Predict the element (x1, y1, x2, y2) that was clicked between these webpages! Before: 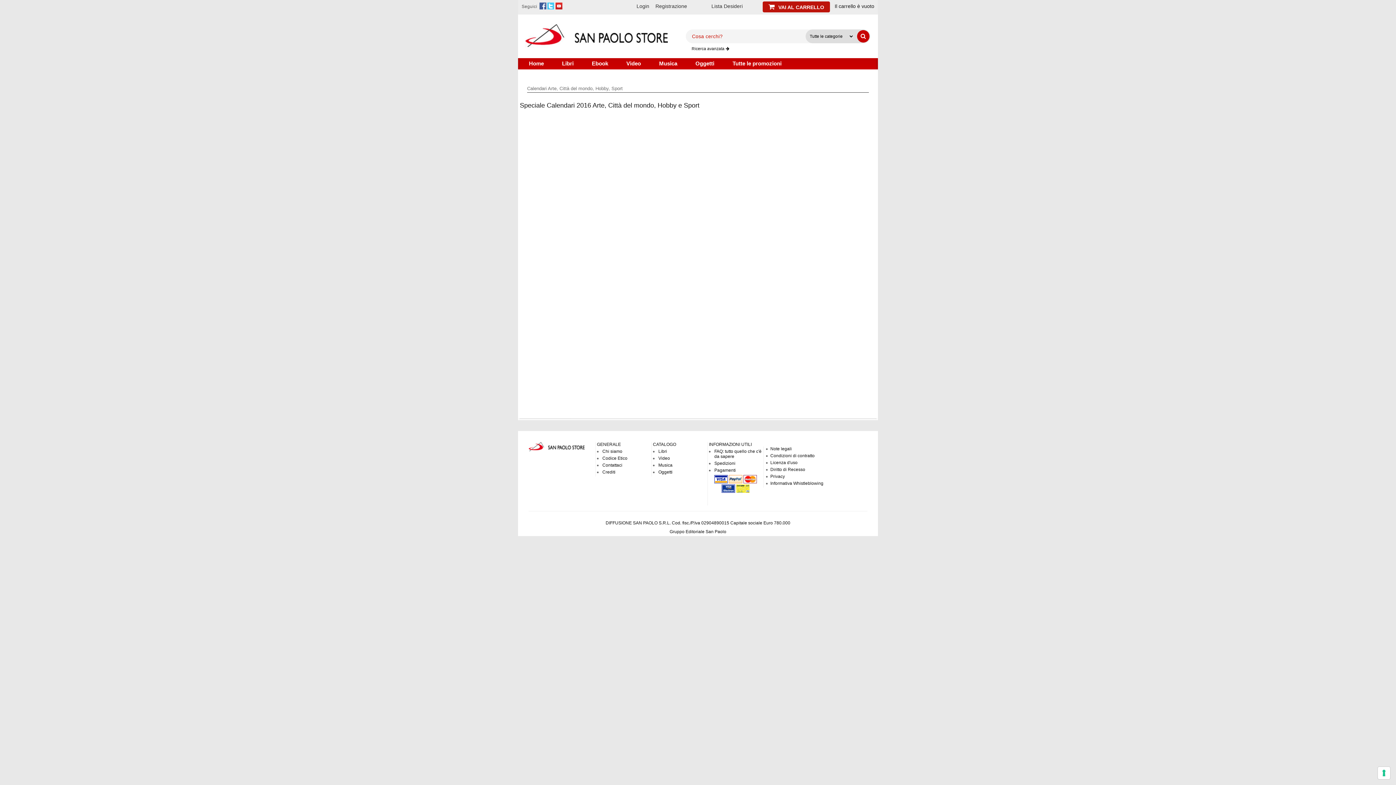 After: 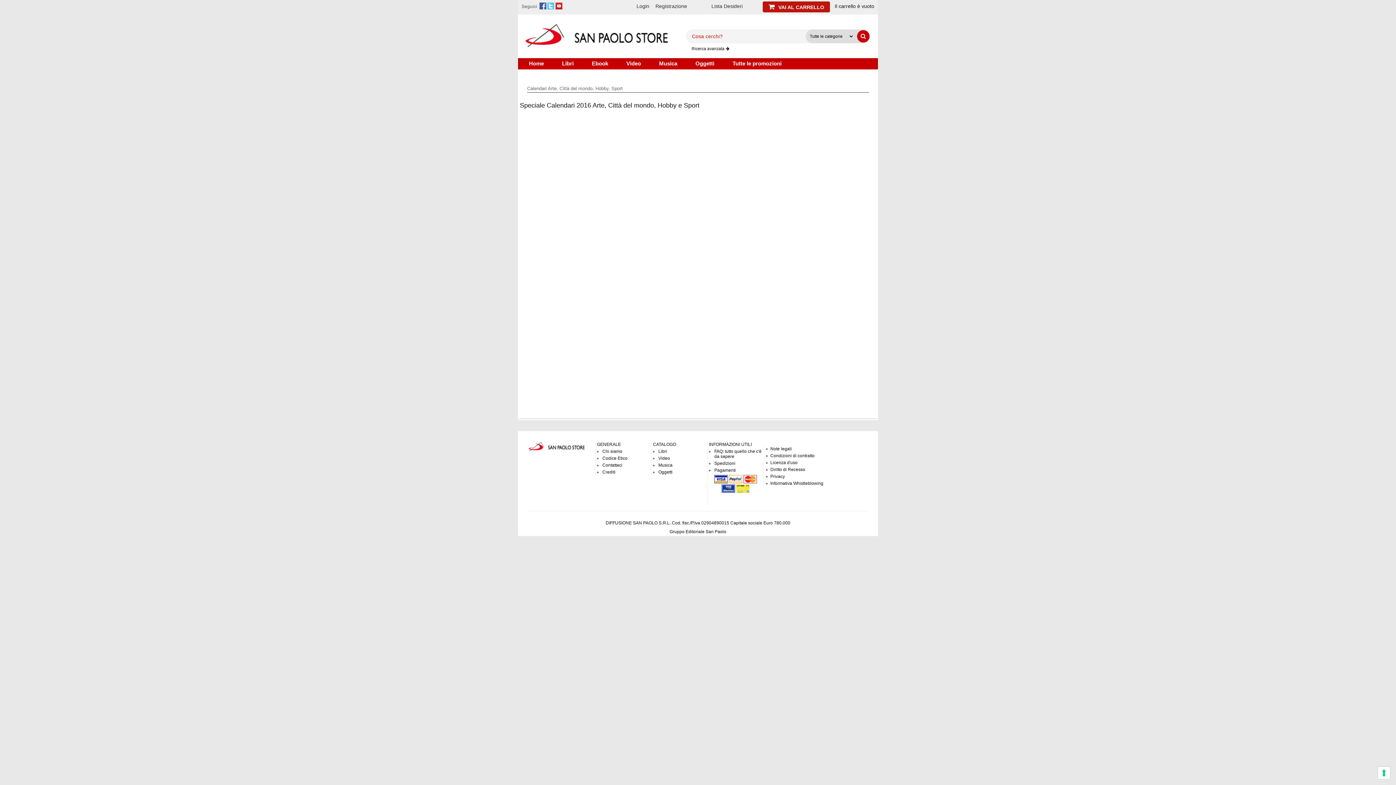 Action: bbox: (555, 2, 565, 11) label: Youtube